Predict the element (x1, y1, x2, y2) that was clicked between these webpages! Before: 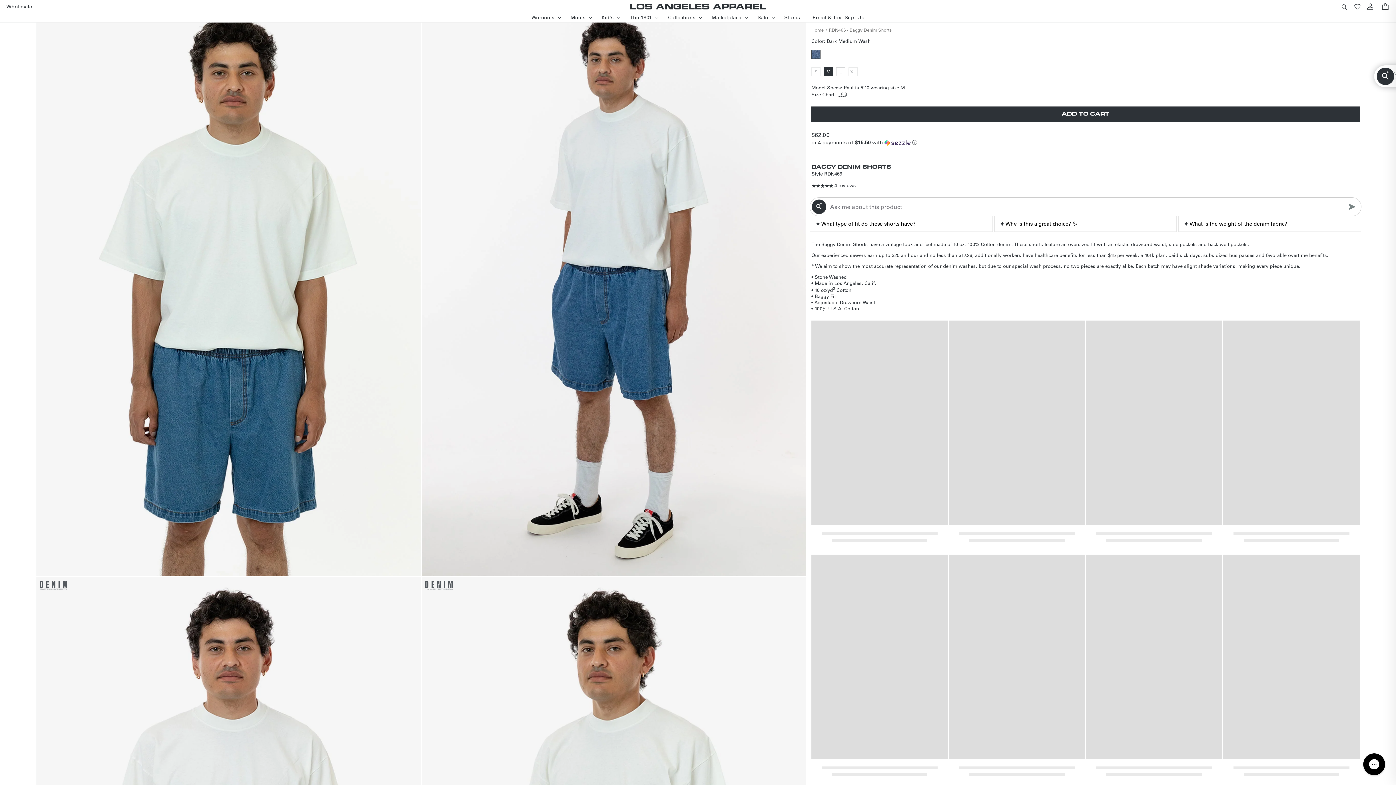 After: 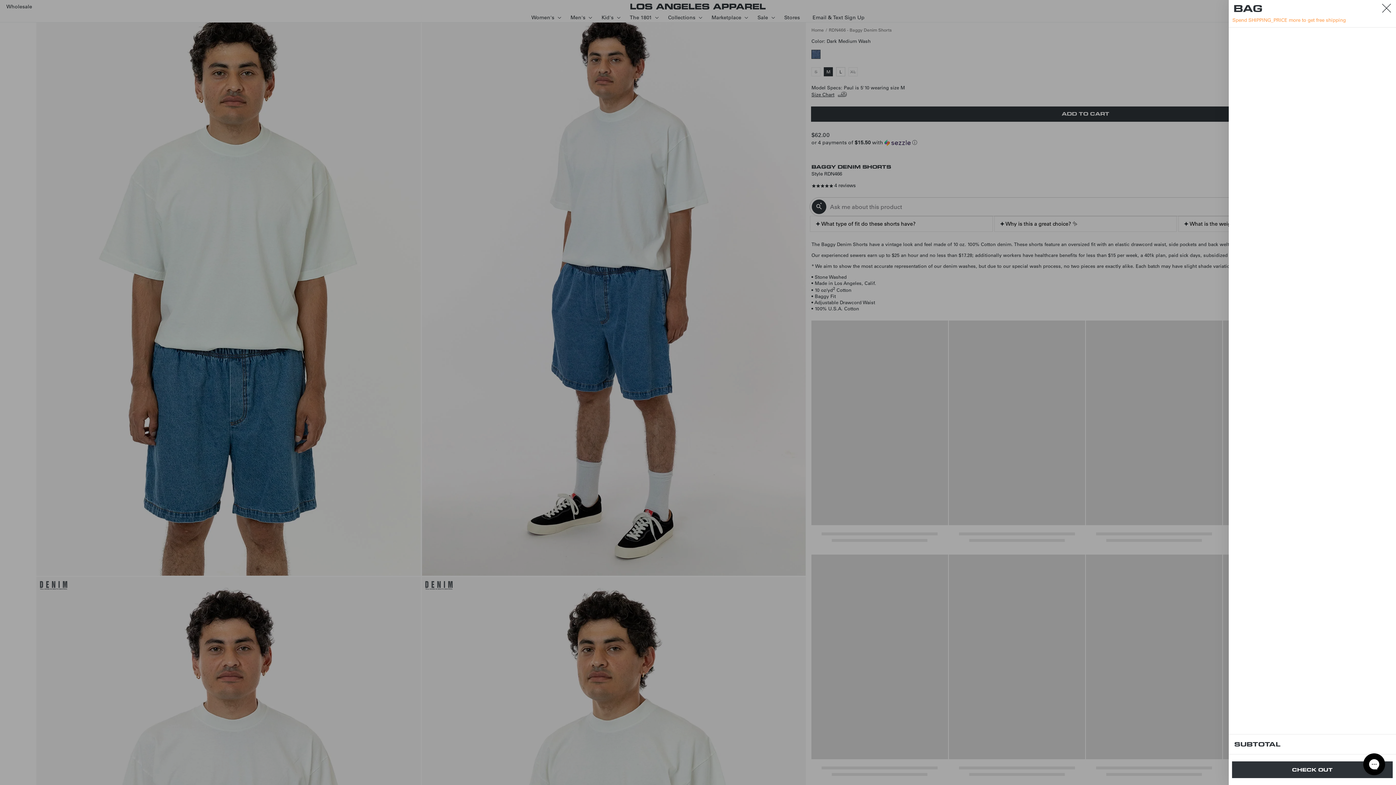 Action: label: ADD TO CART bbox: (811, 106, 1359, 121)